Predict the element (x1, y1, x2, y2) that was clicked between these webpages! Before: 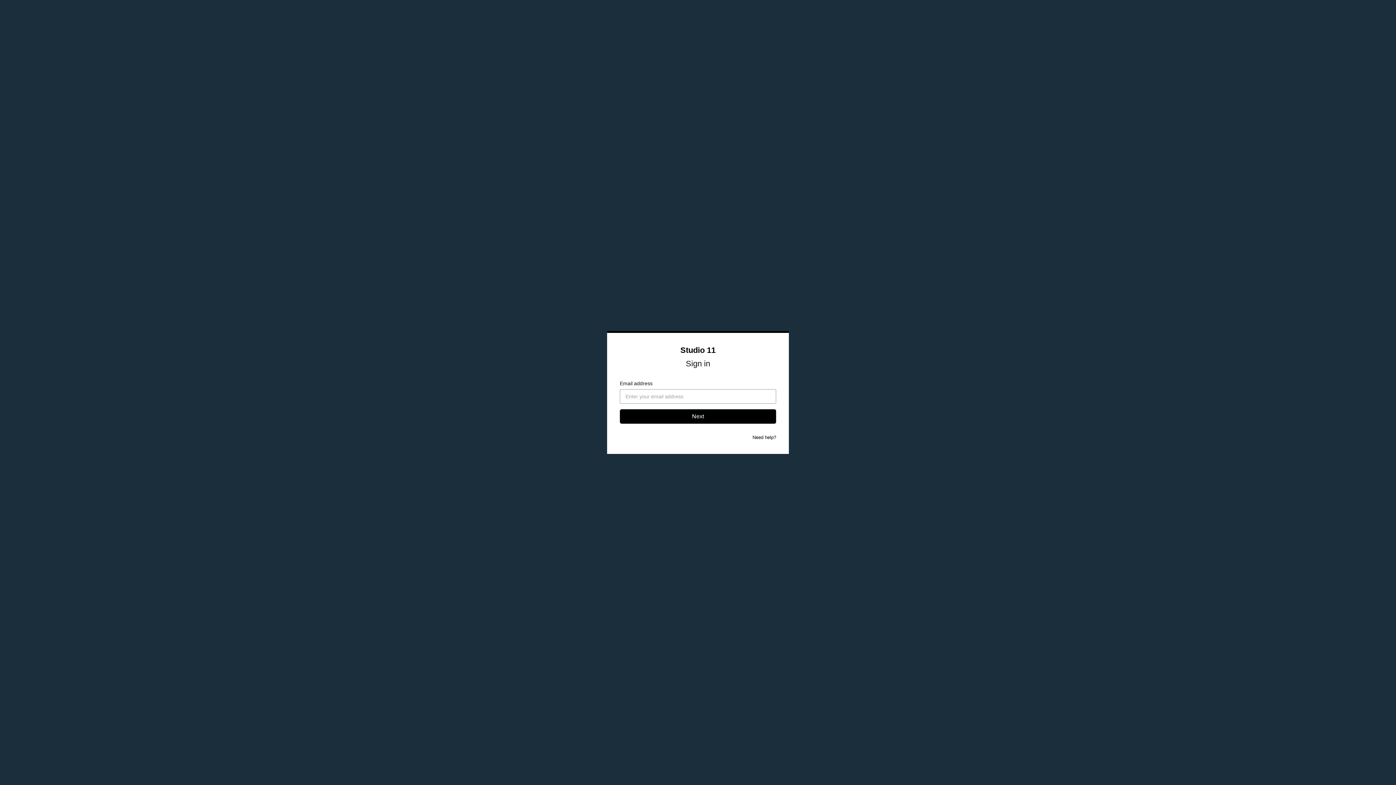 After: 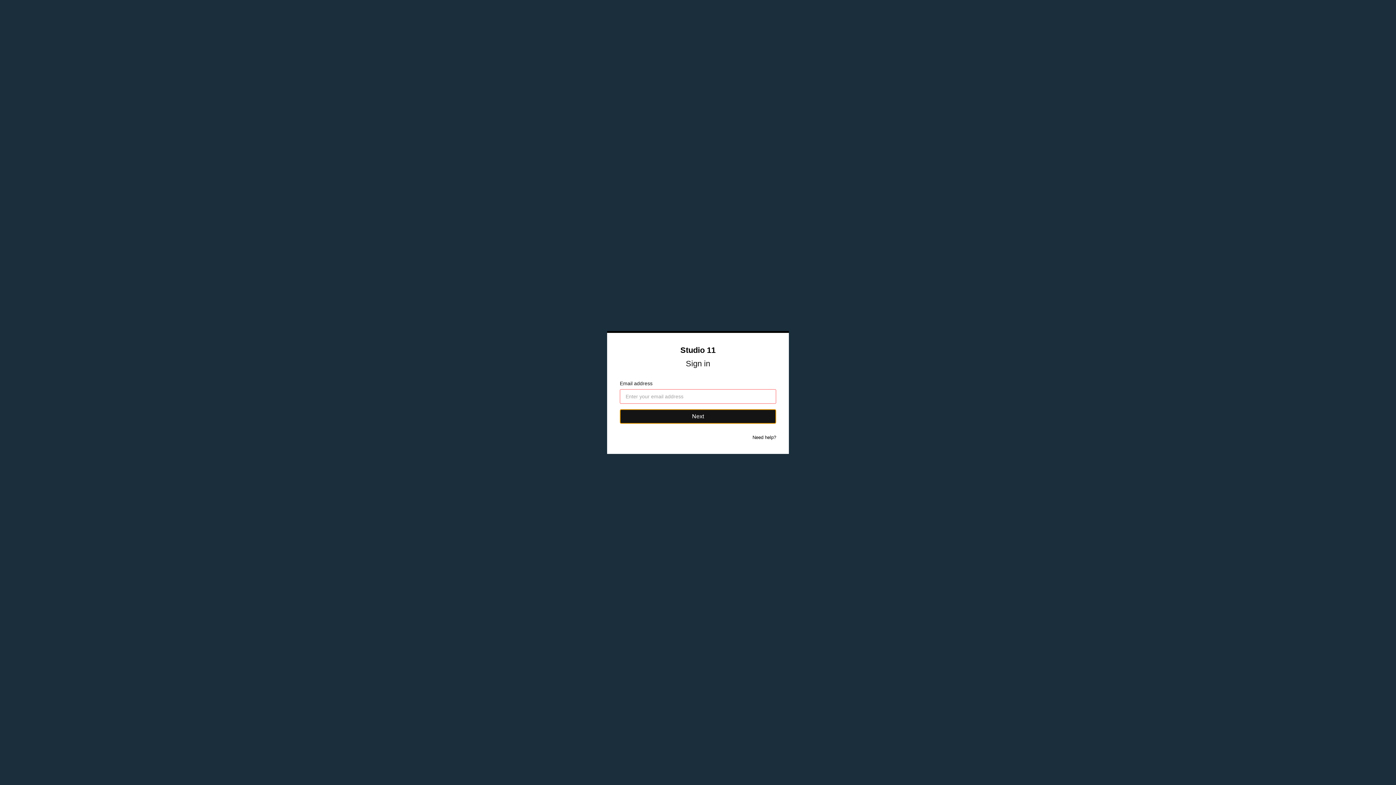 Action: bbox: (620, 409, 776, 424) label: Next